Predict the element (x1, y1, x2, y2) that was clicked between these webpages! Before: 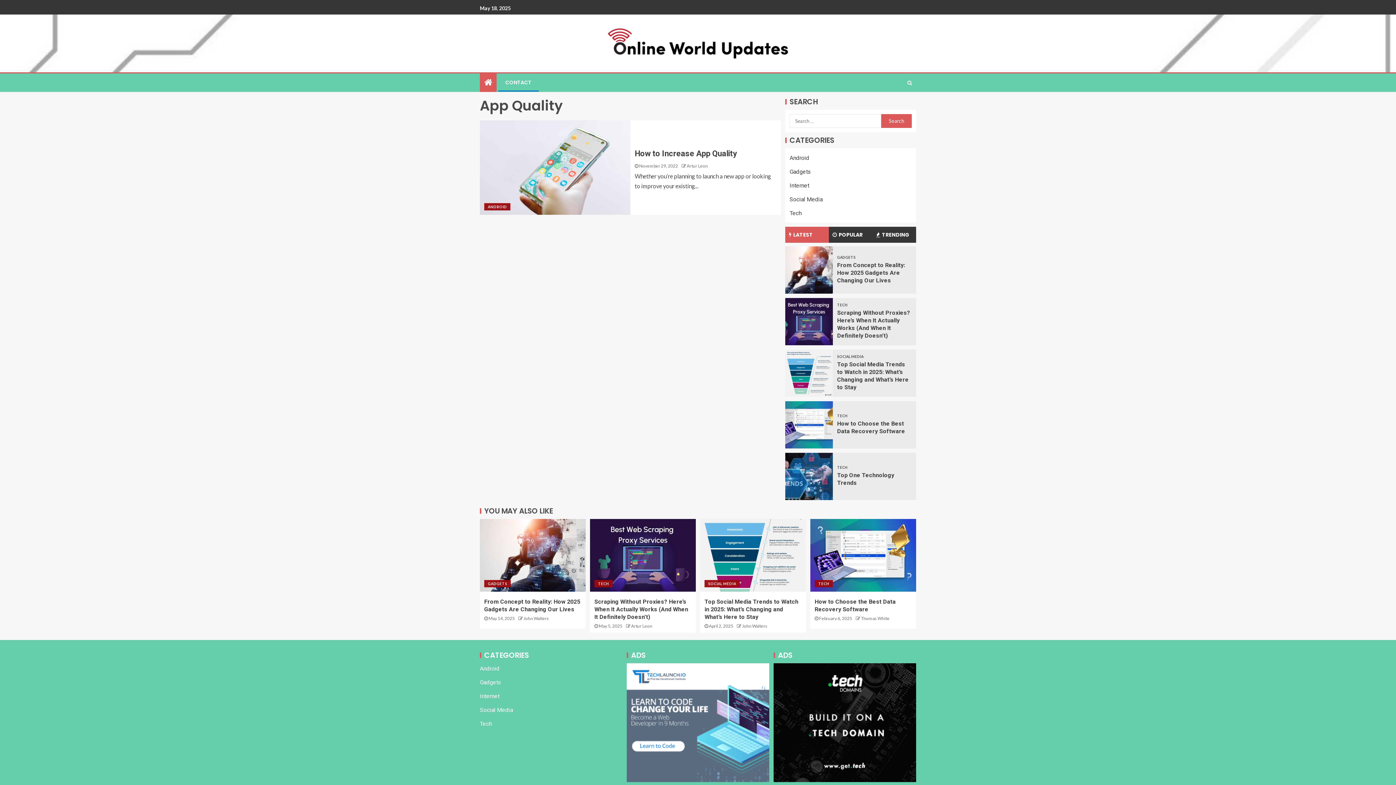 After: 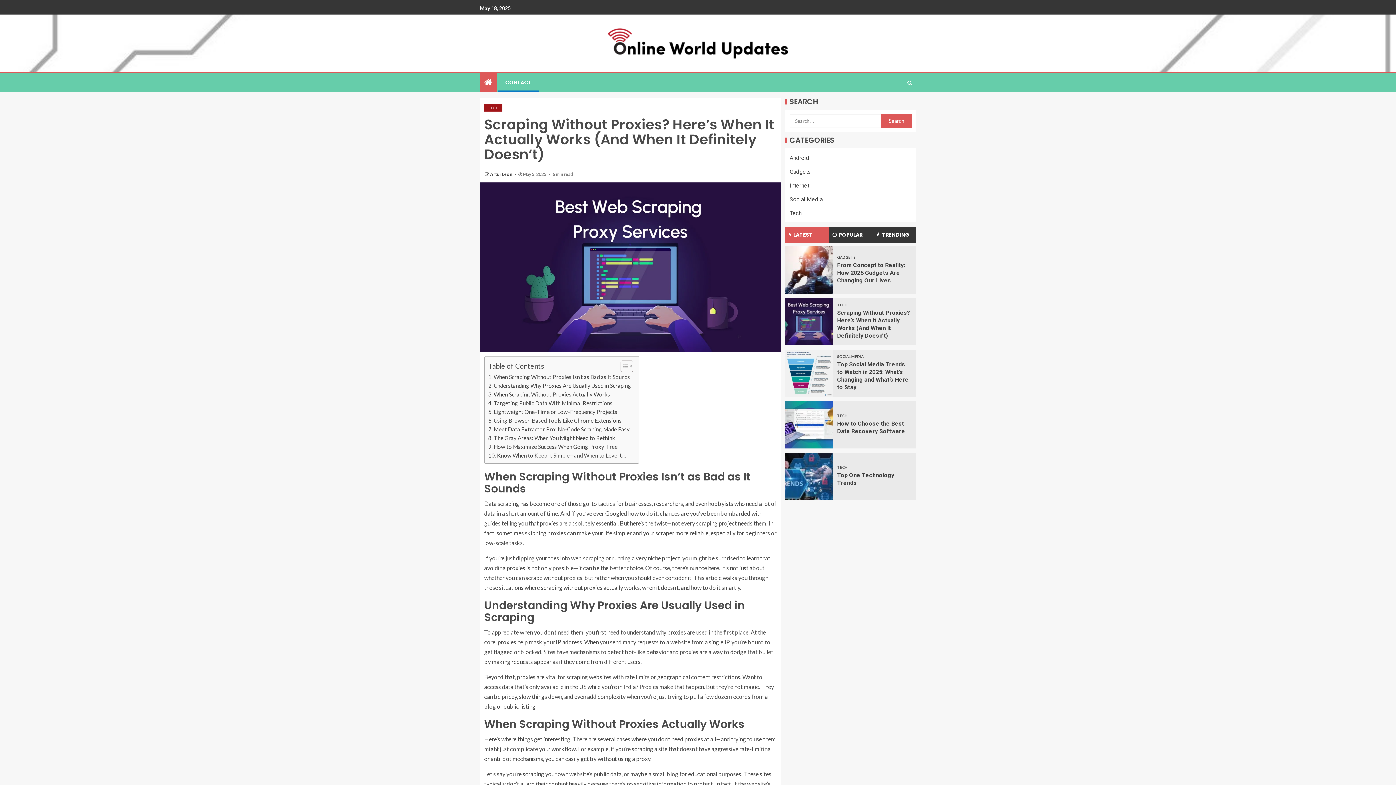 Action: bbox: (590, 519, 696, 592)